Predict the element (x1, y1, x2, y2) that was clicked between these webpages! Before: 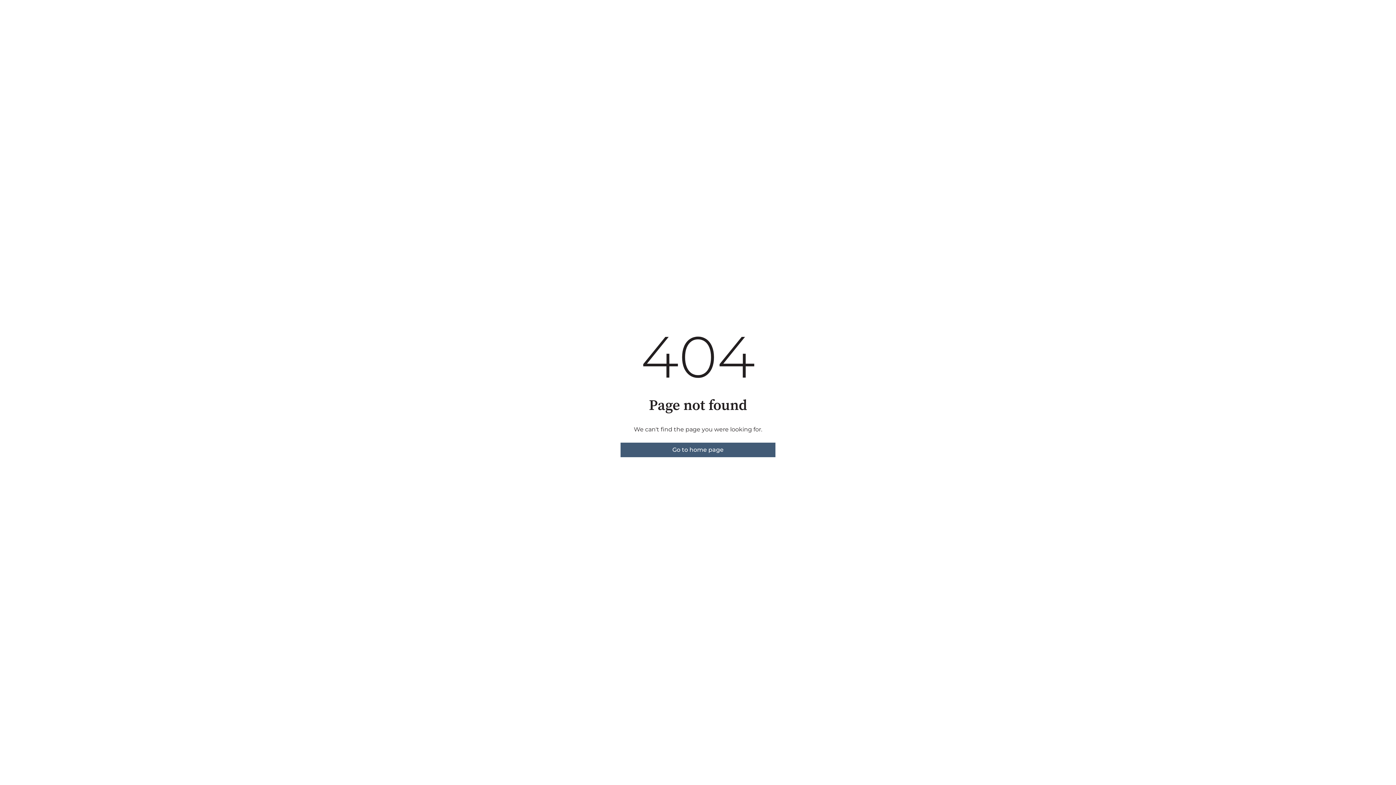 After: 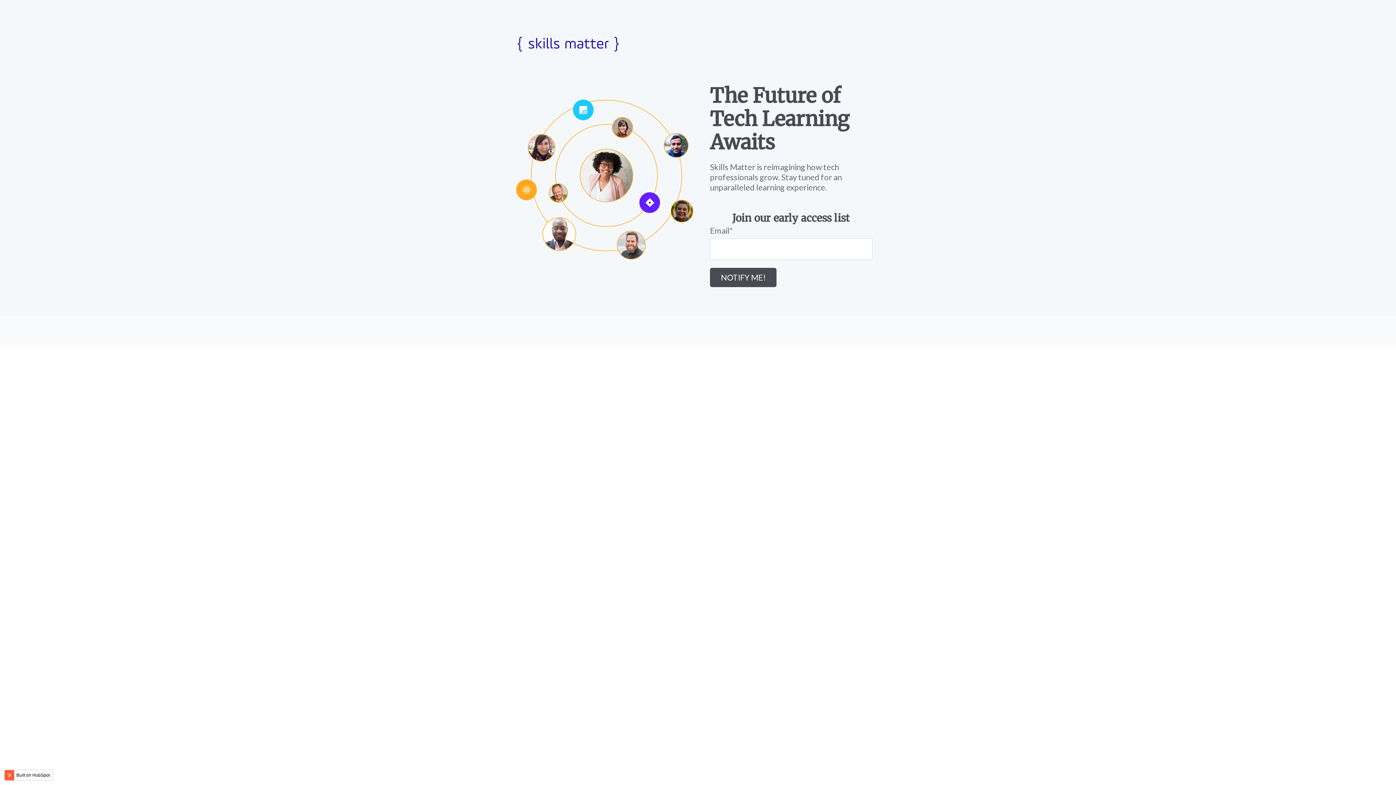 Action: bbox: (620, 442, 775, 457) label: Go to home page